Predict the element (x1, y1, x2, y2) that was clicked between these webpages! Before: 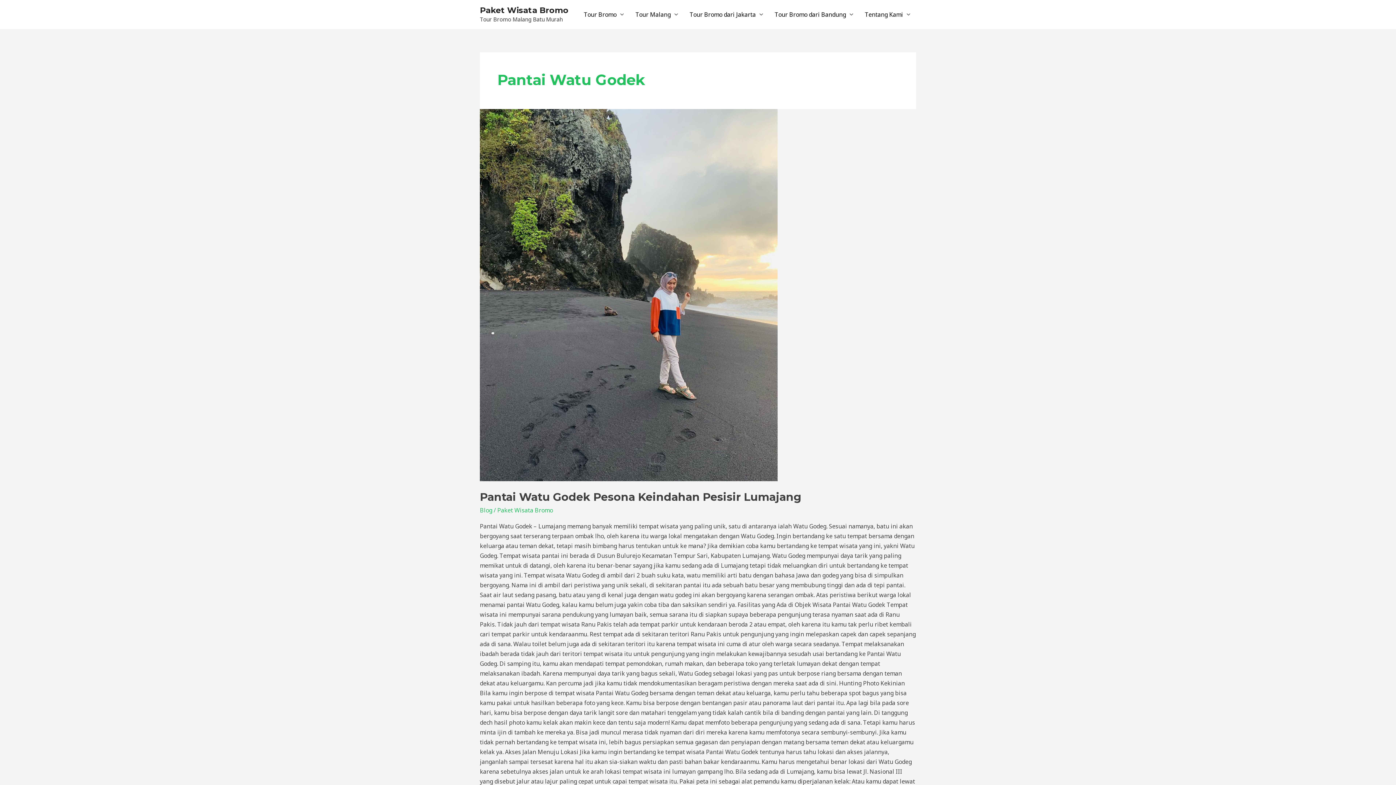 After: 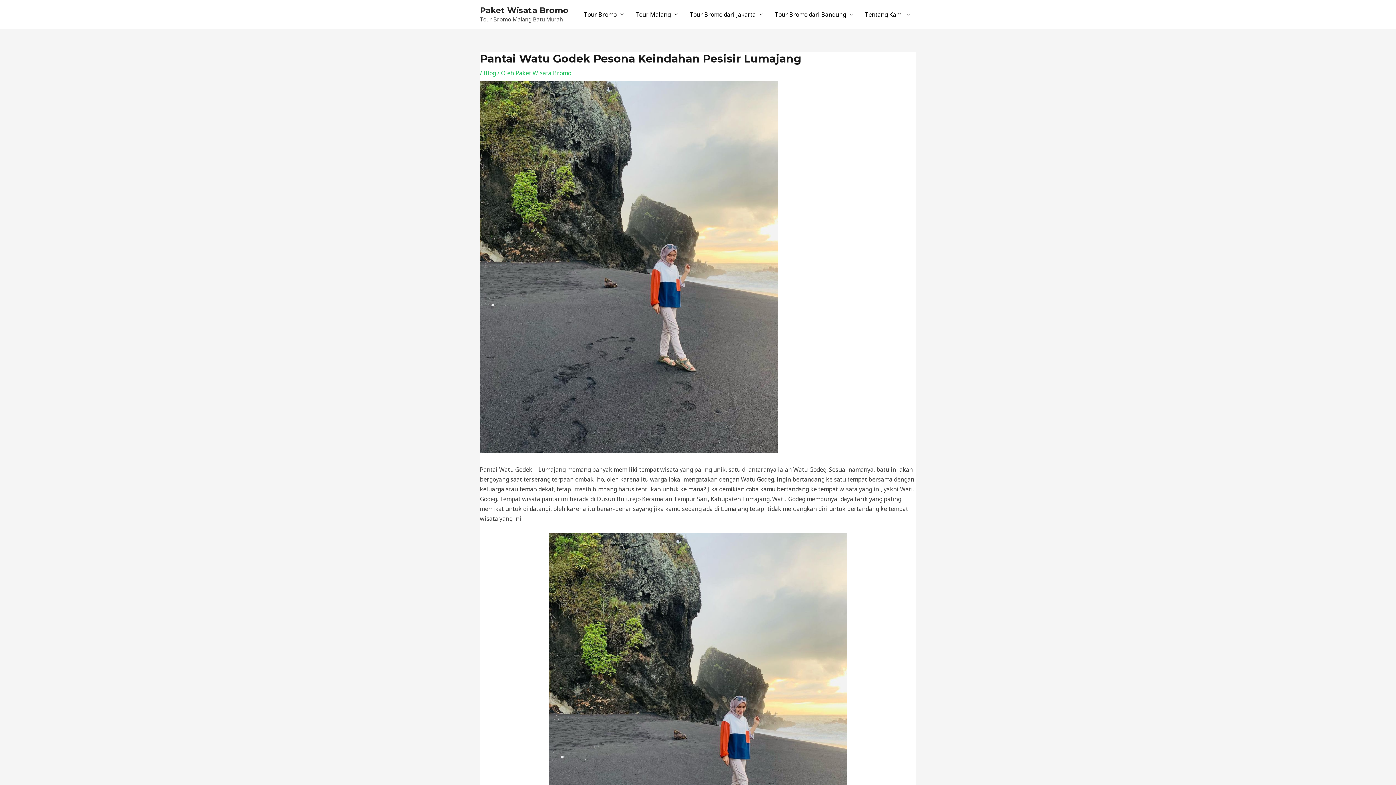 Action: bbox: (480, 109, 916, 481)